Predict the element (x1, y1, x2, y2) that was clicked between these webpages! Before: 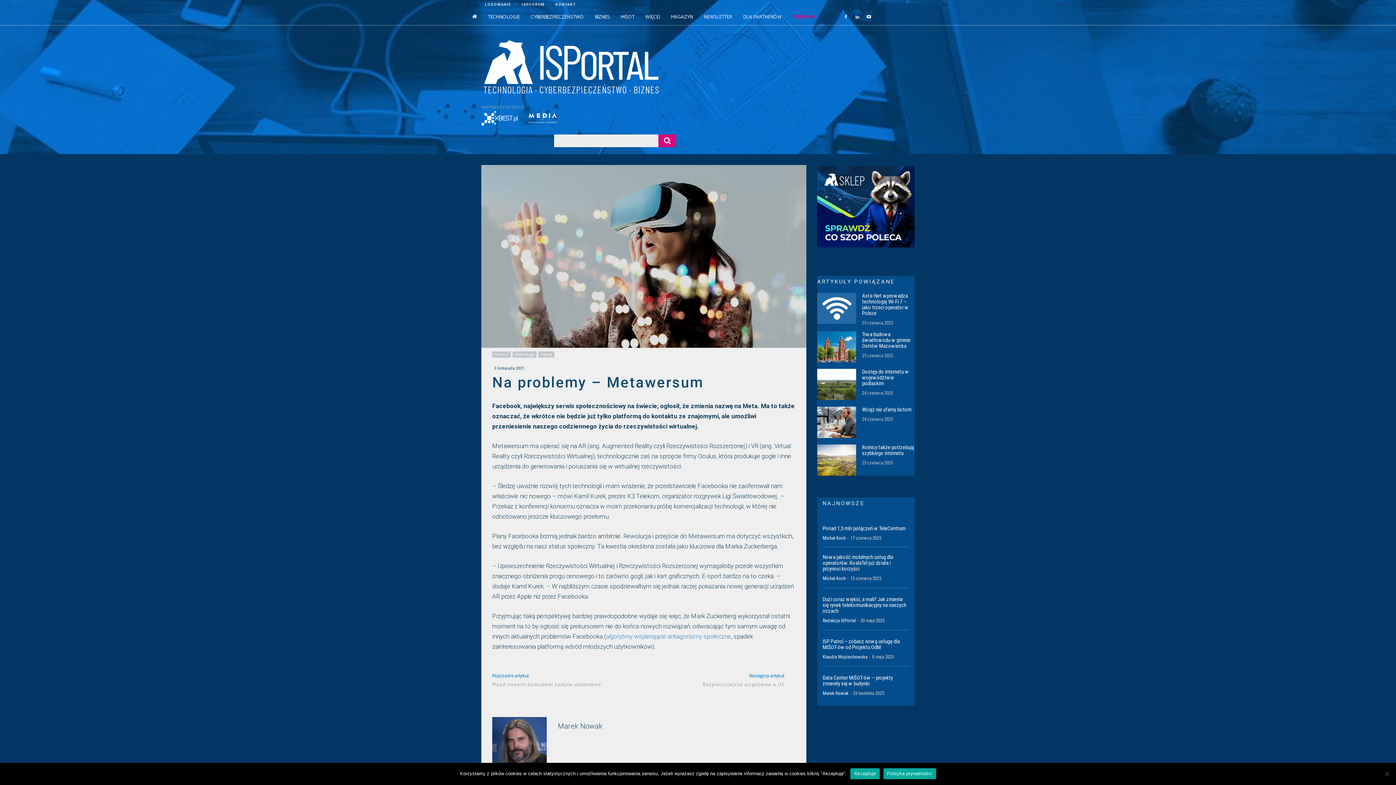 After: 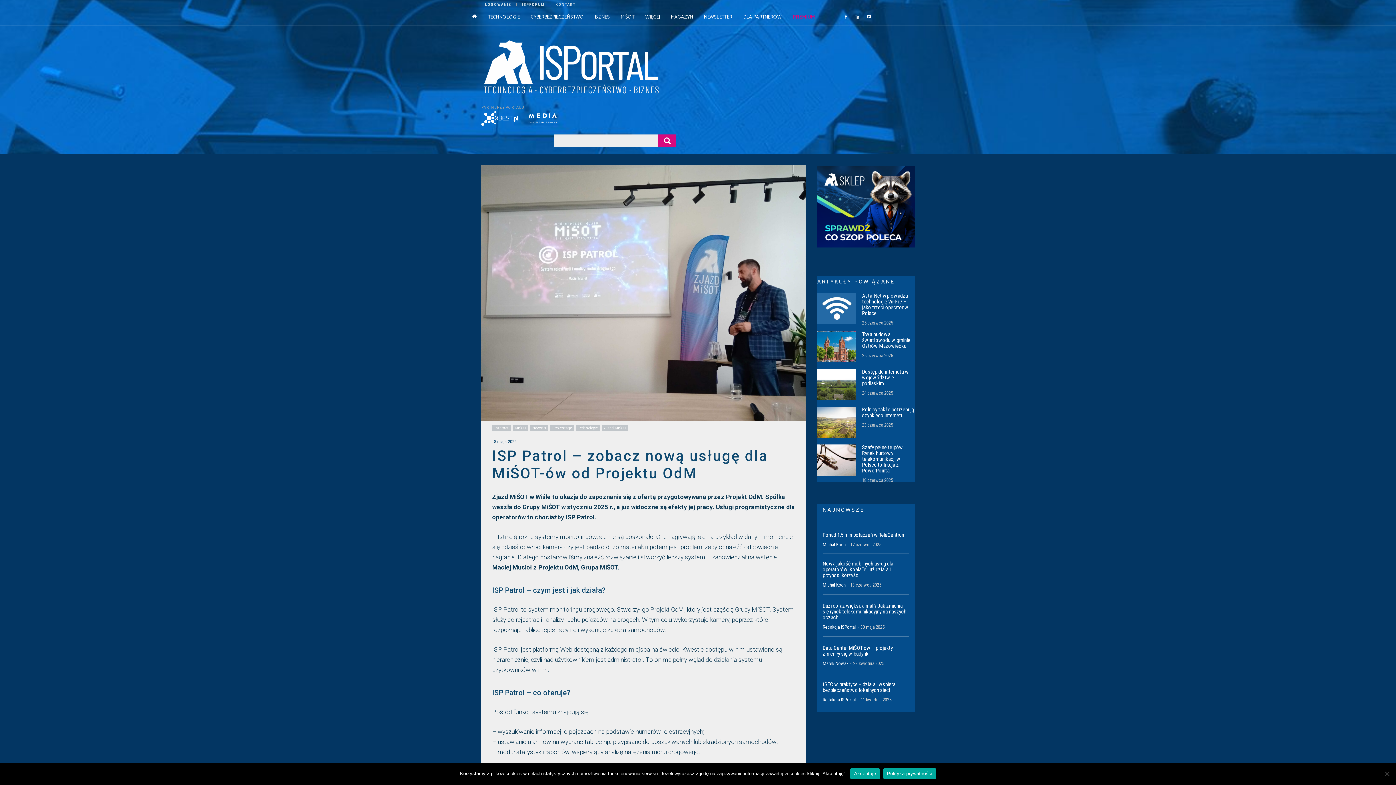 Action: bbox: (822, 638, 900, 650) label: ISP Patrol – zobacz nową usługę dla MiŚOT-ów od Projektu OdM